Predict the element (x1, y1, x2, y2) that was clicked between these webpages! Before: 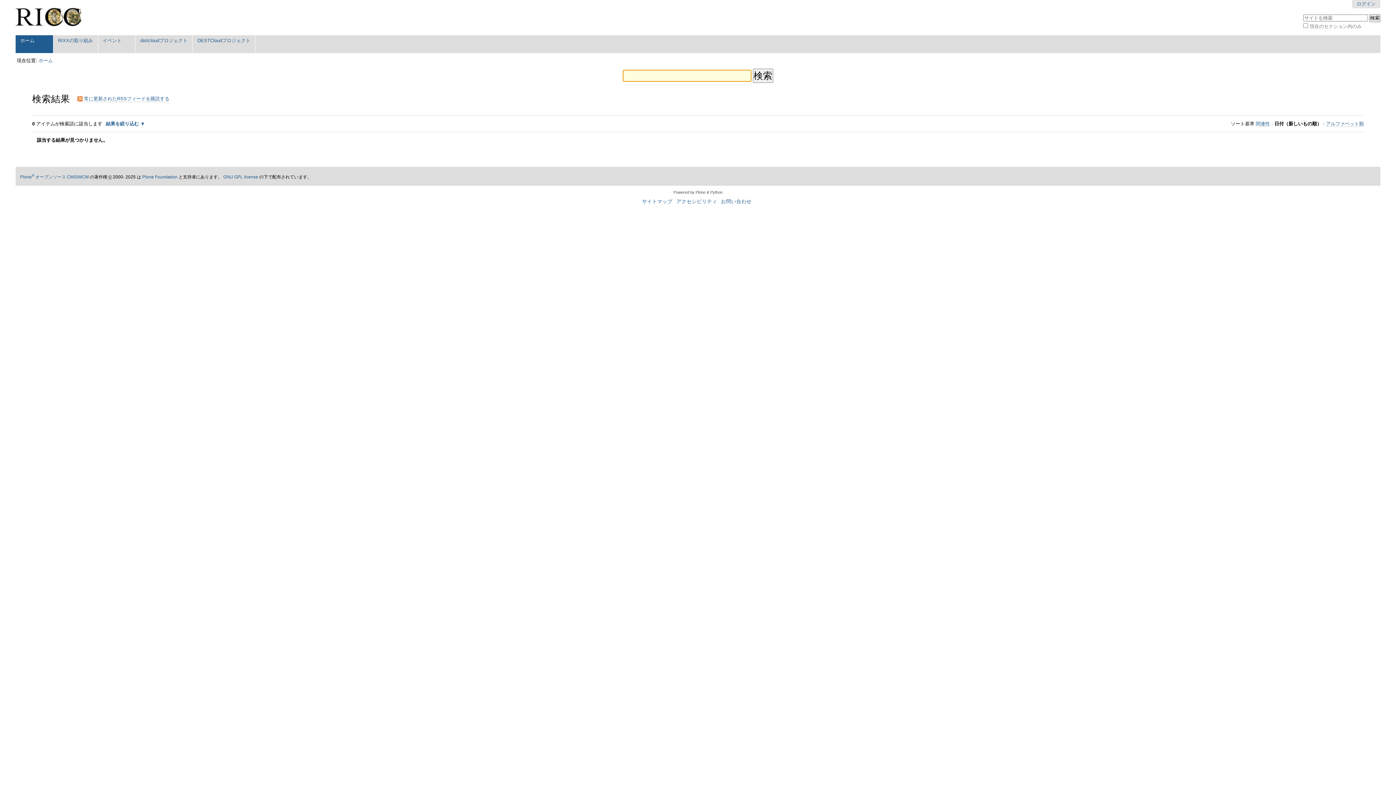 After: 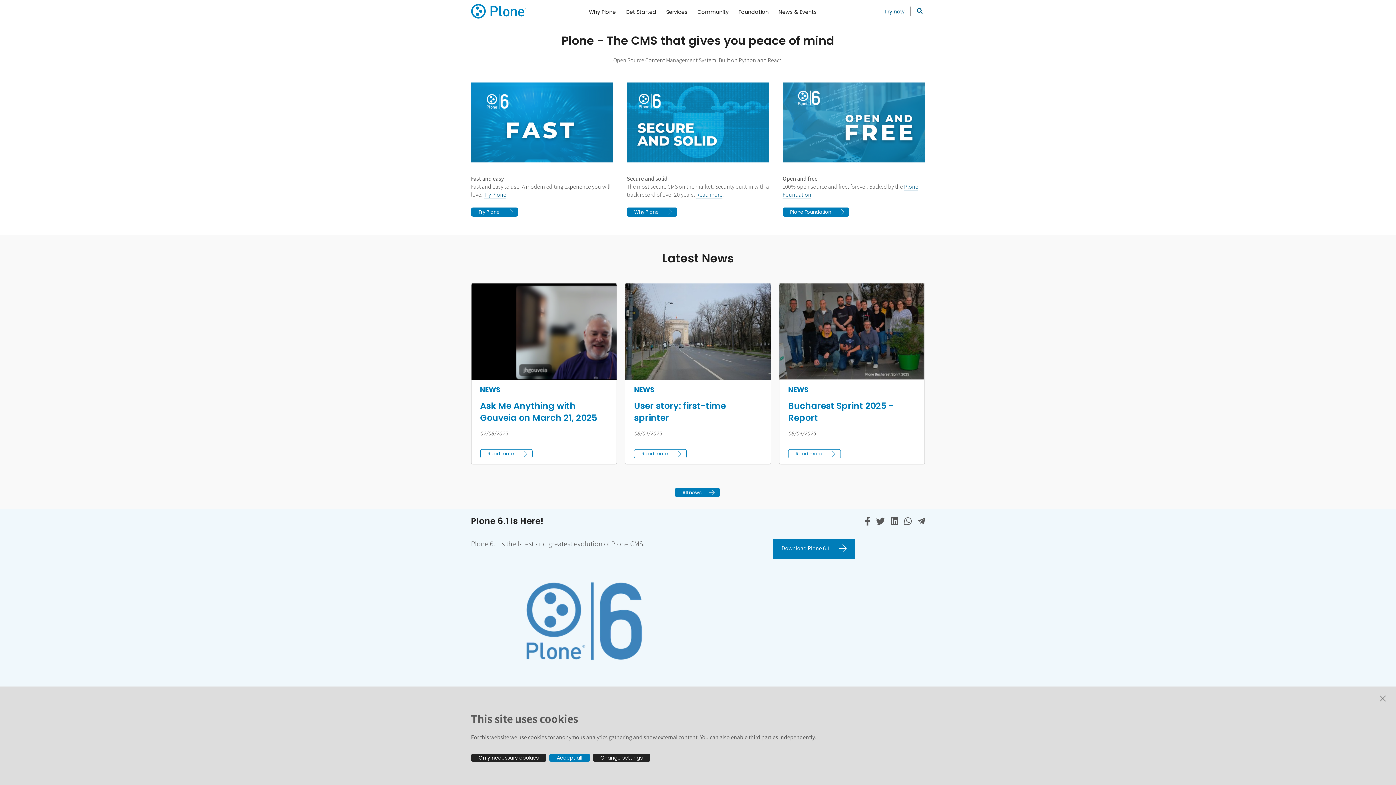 Action: bbox: (20, 174, 88, 179) label: Plone® オープンソース CMS/WCM